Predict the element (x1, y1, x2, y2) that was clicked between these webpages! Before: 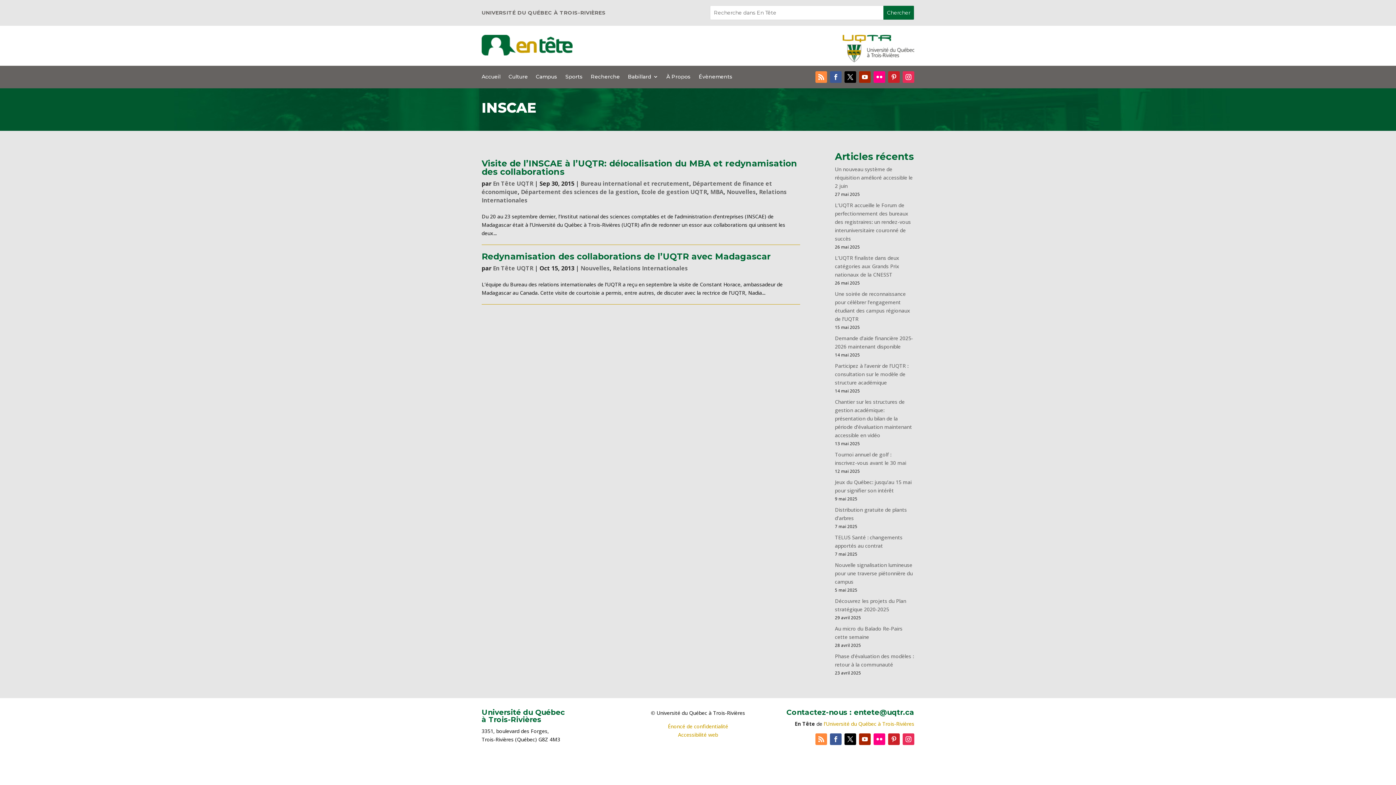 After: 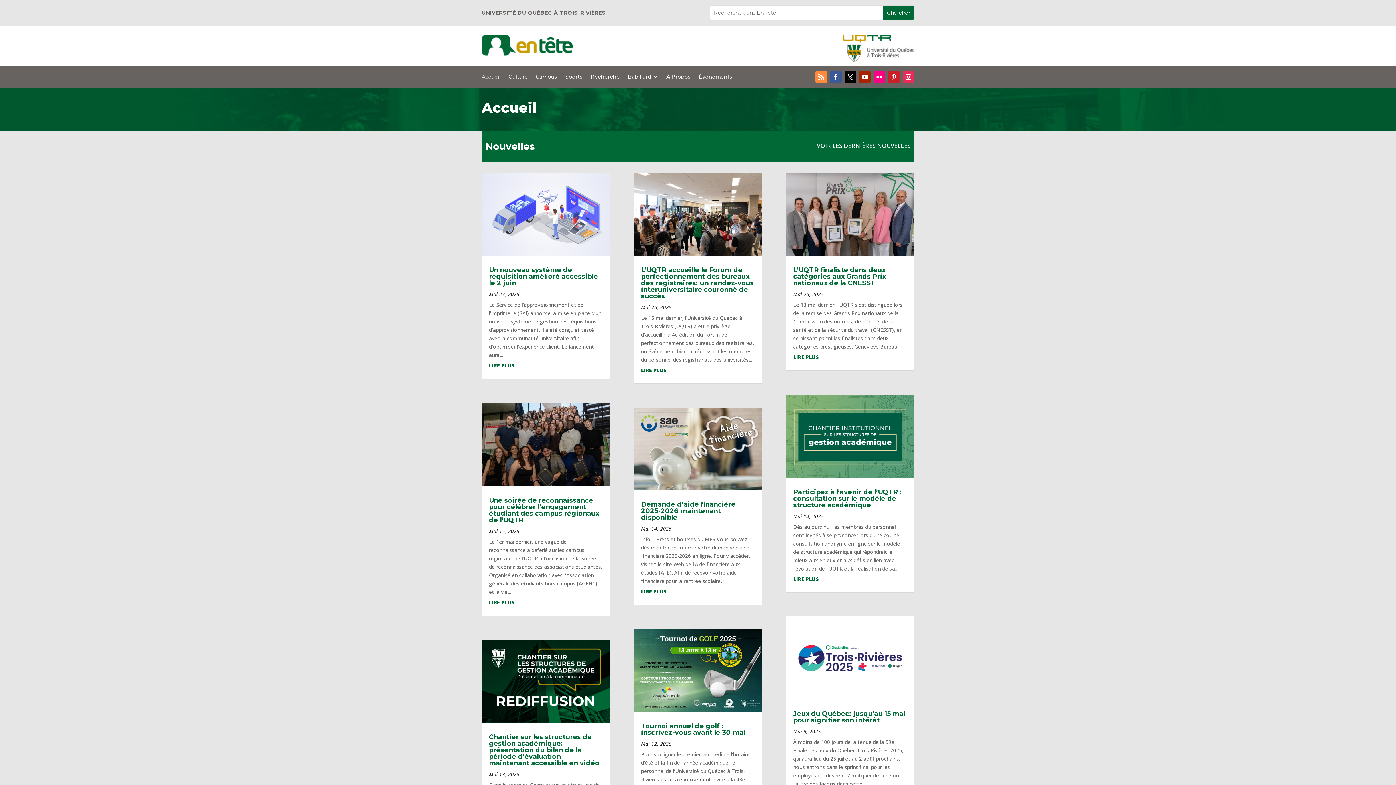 Action: bbox: (481, 74, 500, 82) label: Accueil